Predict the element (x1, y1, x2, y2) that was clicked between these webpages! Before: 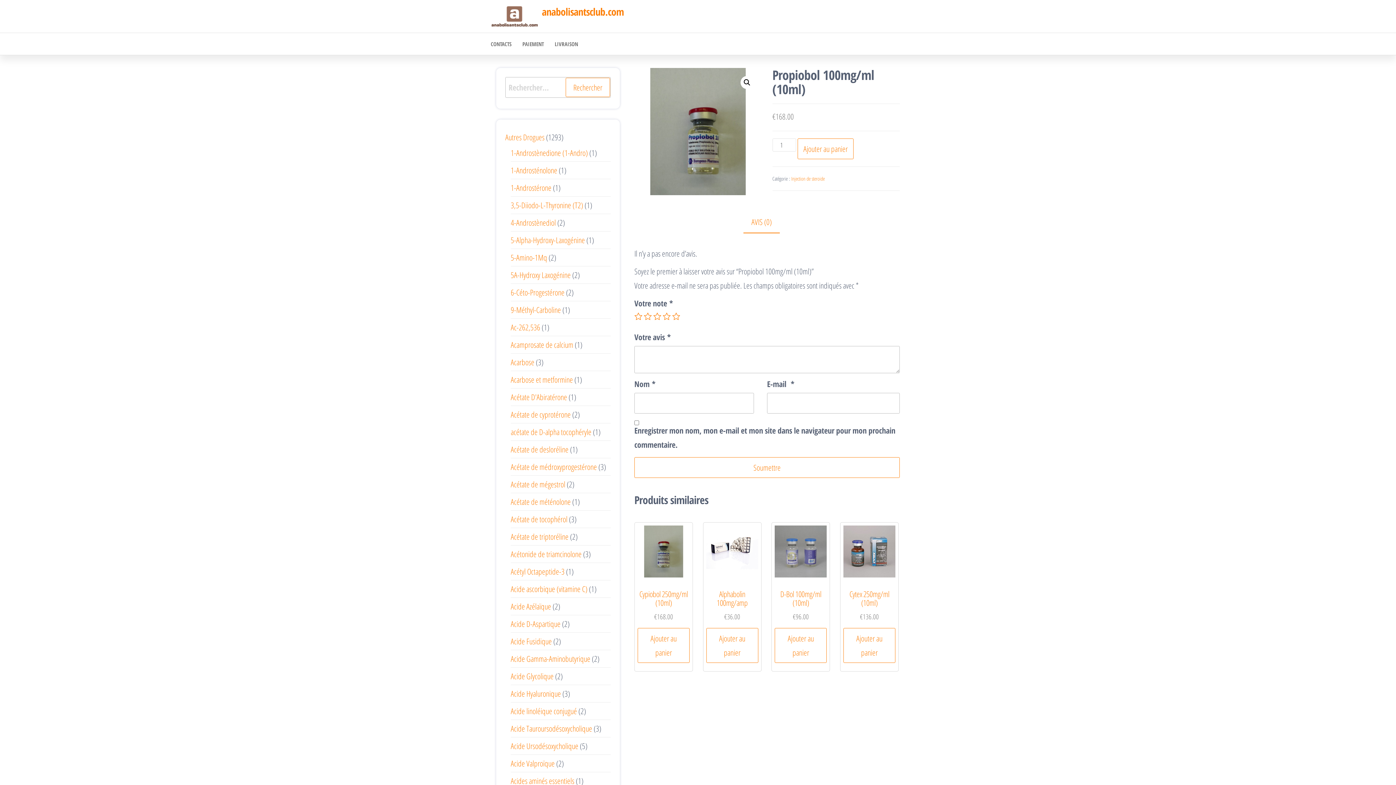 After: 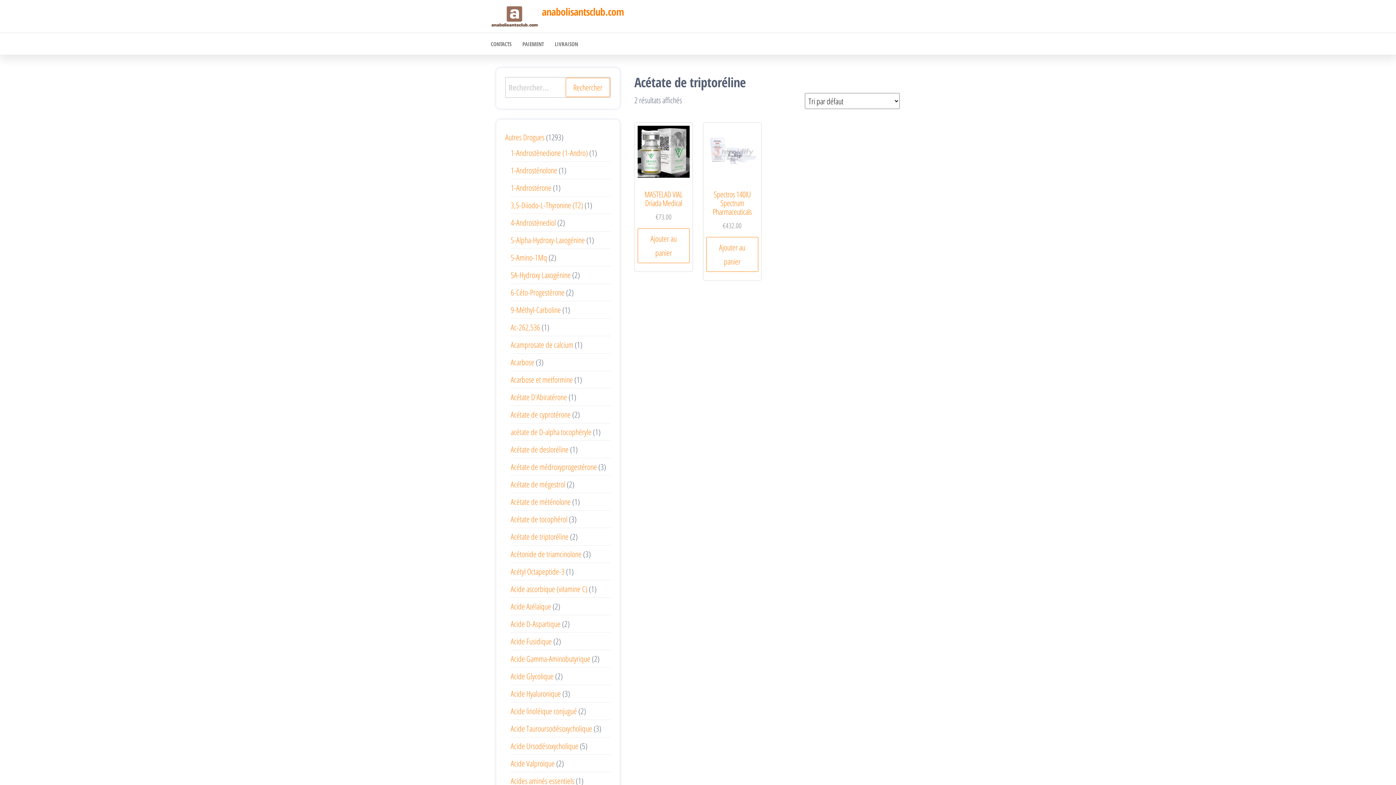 Action: bbox: (510, 531, 568, 542) label: Acétate de triptoréline